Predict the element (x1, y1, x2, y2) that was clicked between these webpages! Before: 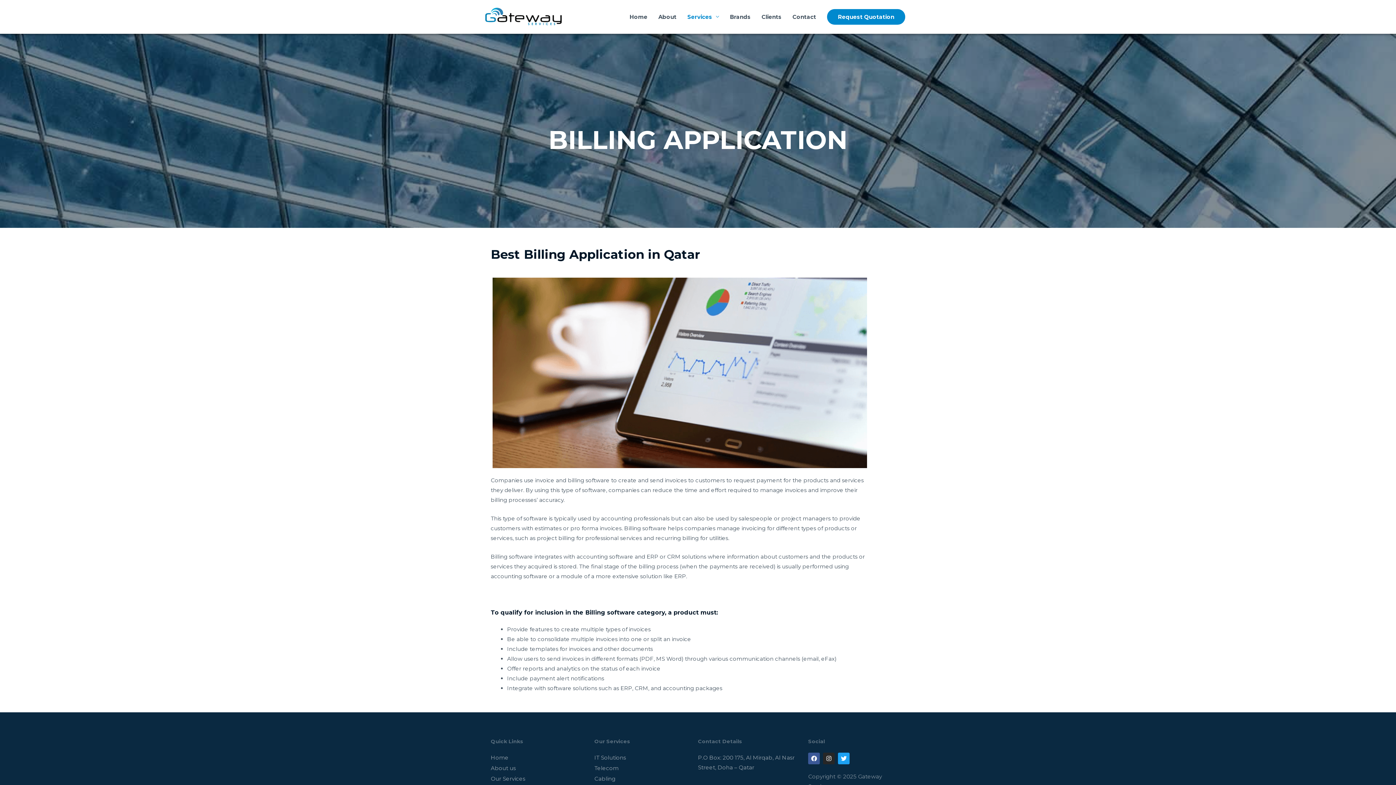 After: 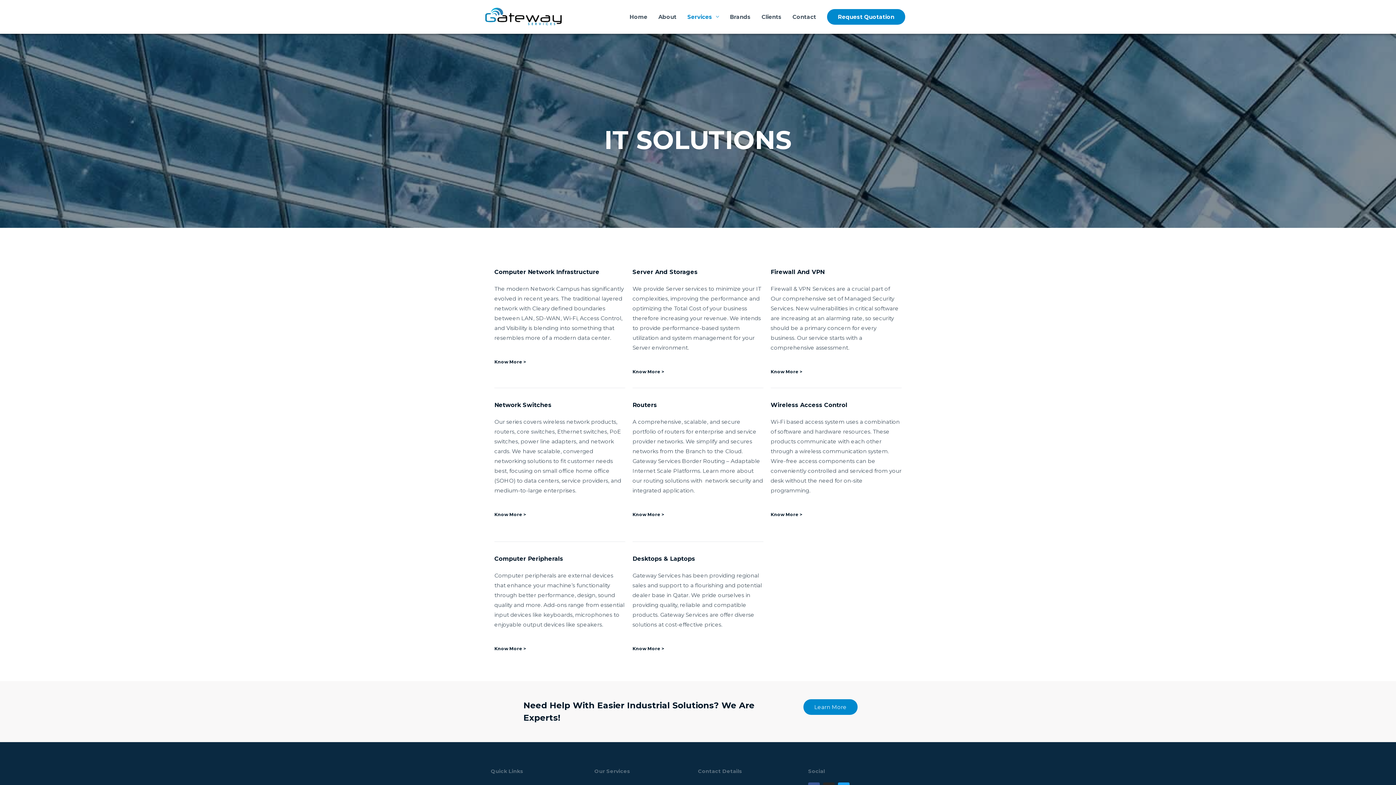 Action: bbox: (594, 752, 698, 762) label: IT Solutions